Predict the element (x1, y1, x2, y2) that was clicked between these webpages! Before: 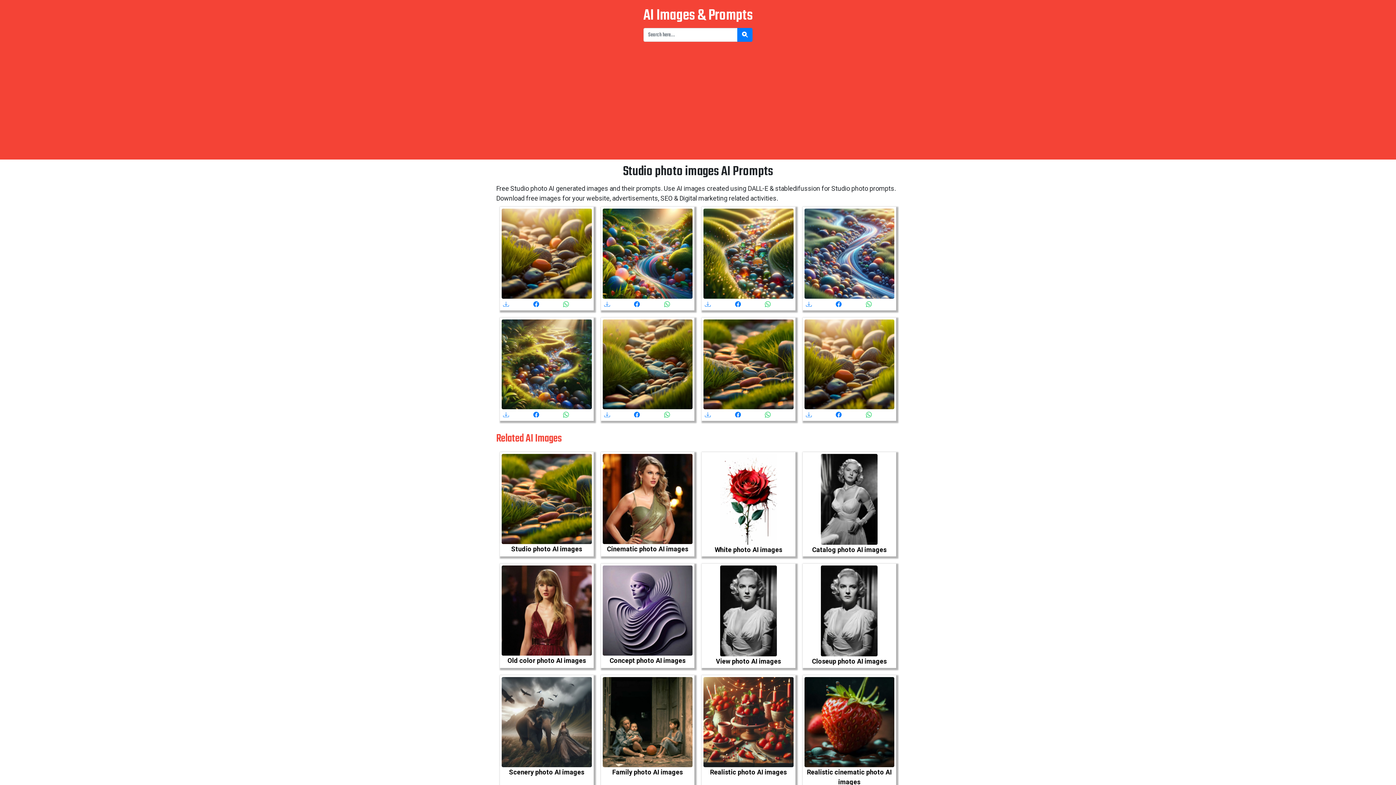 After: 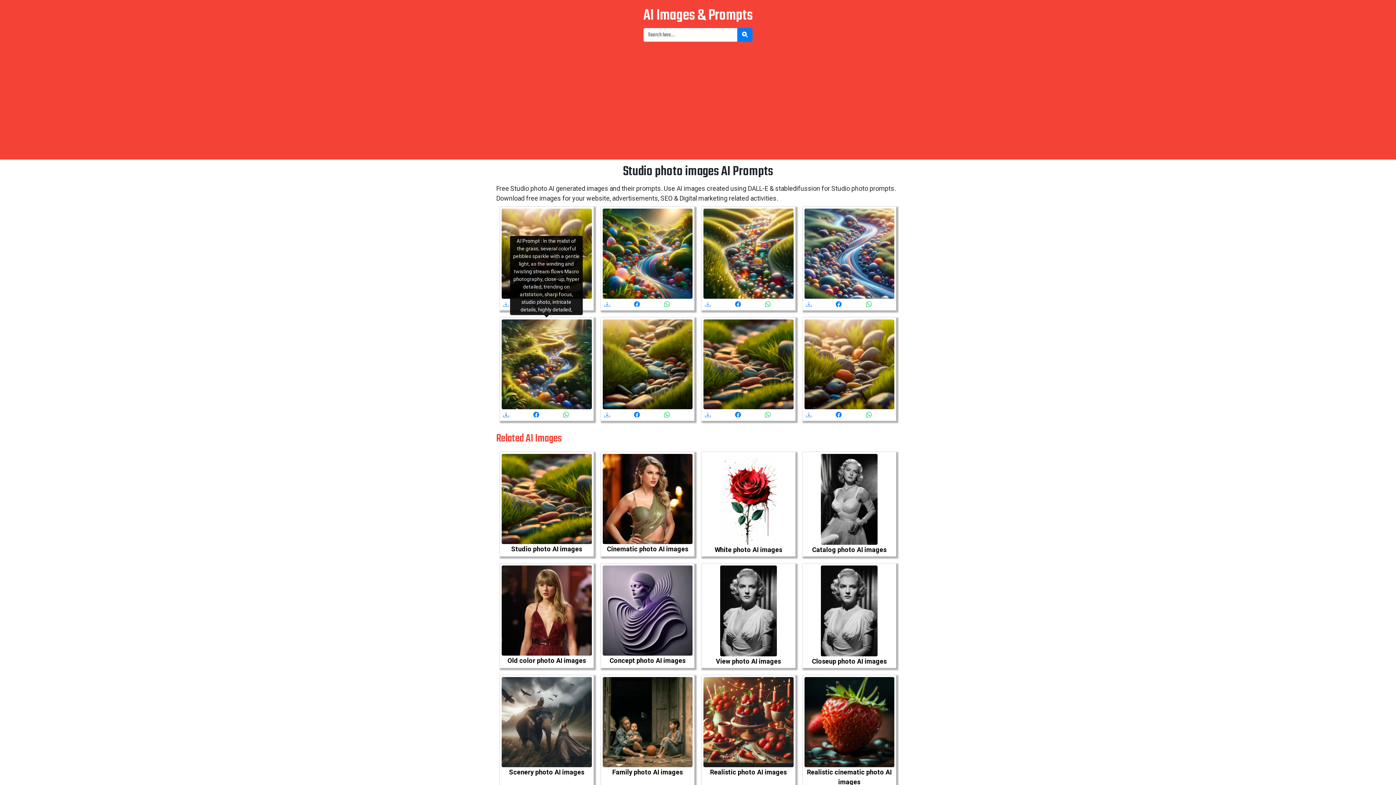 Action: bbox: (501, 409, 510, 419)